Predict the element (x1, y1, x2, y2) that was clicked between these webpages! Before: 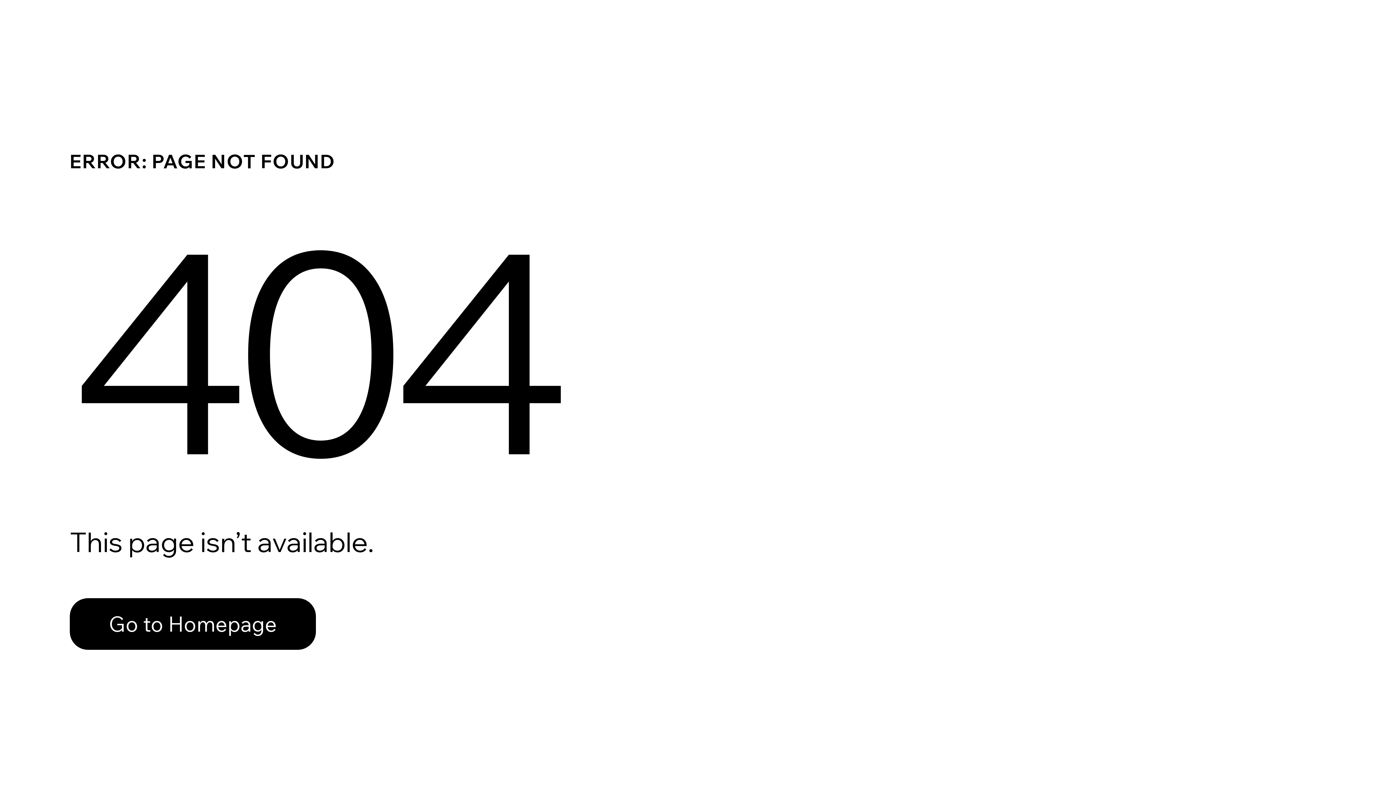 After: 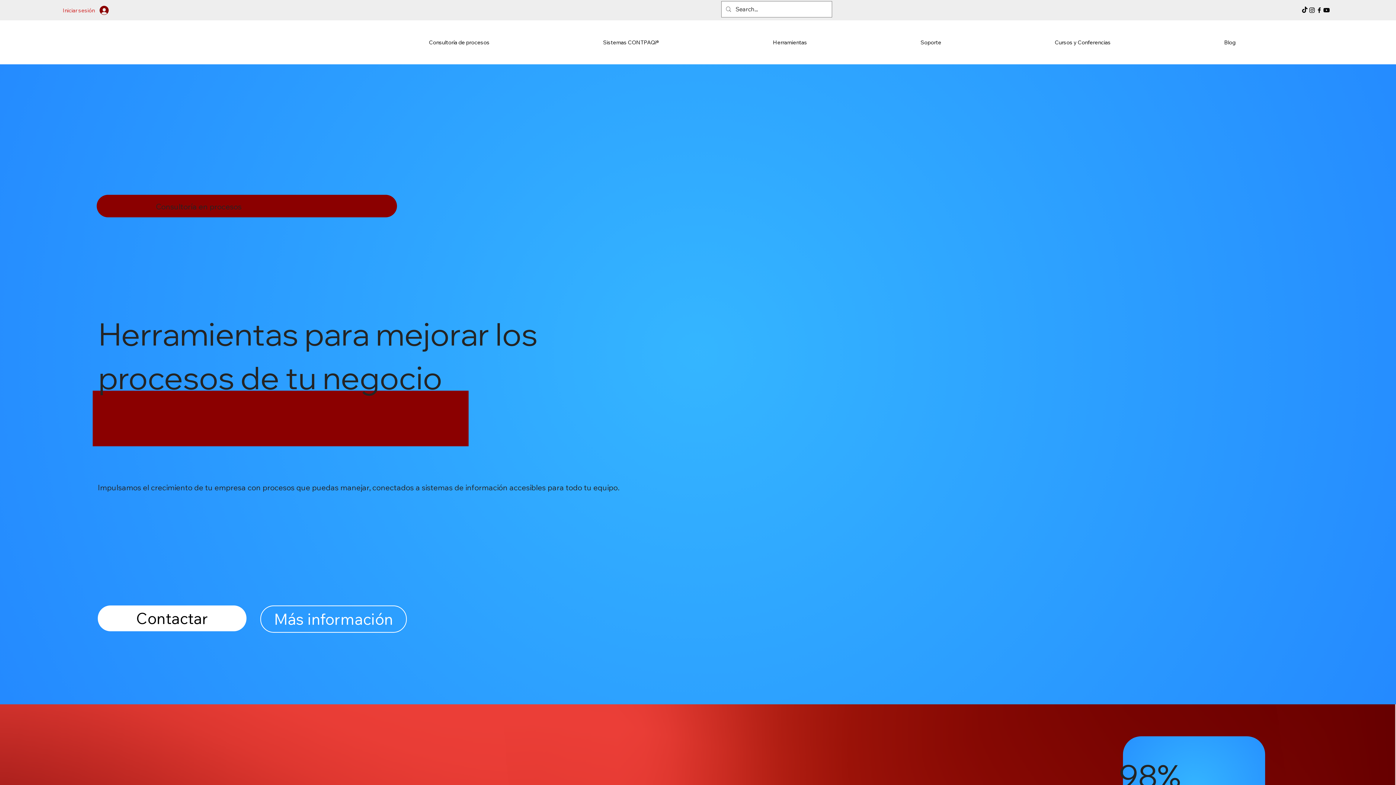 Action: bbox: (69, 582, 768, 659) label: Go to Homepage